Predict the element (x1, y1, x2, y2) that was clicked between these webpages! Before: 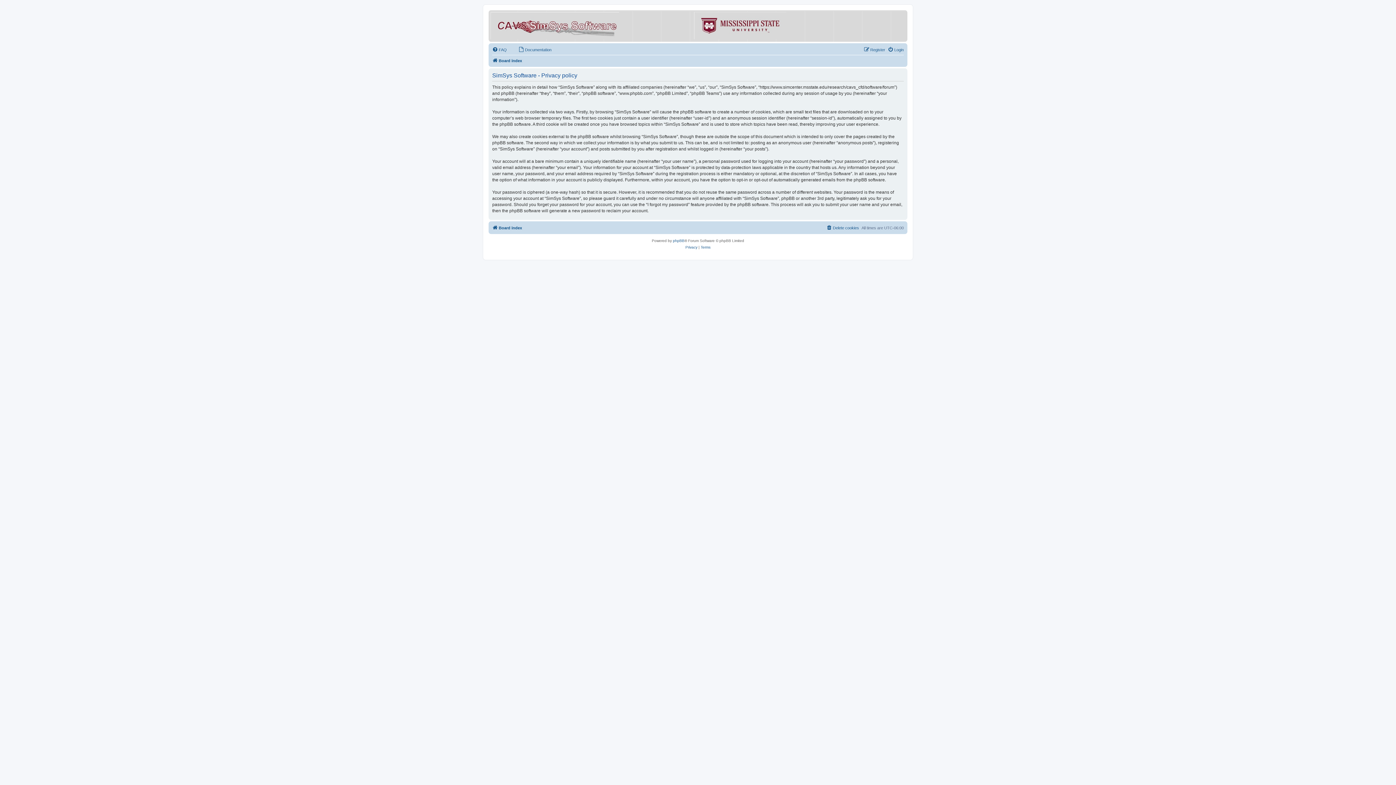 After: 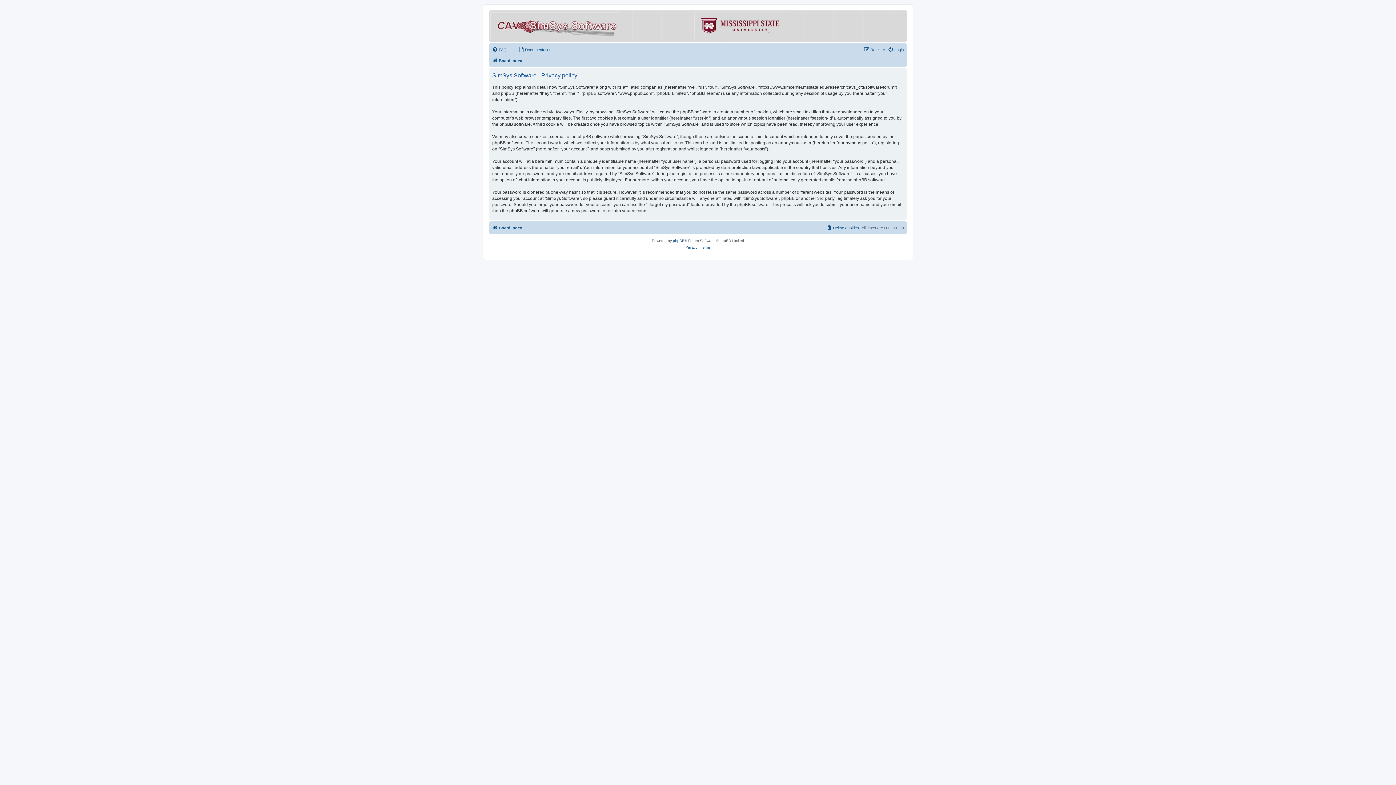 Action: bbox: (685, 244, 697, 250) label: Privacy